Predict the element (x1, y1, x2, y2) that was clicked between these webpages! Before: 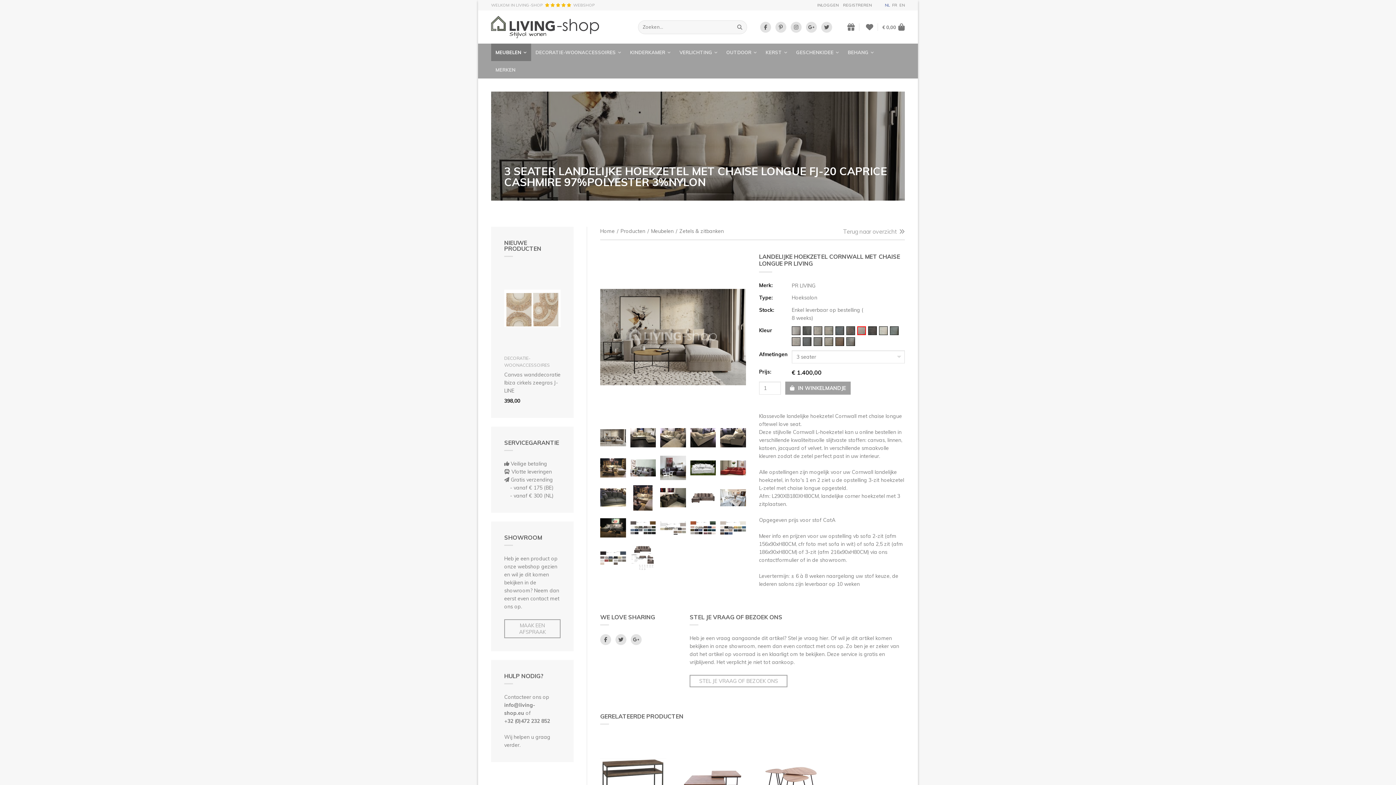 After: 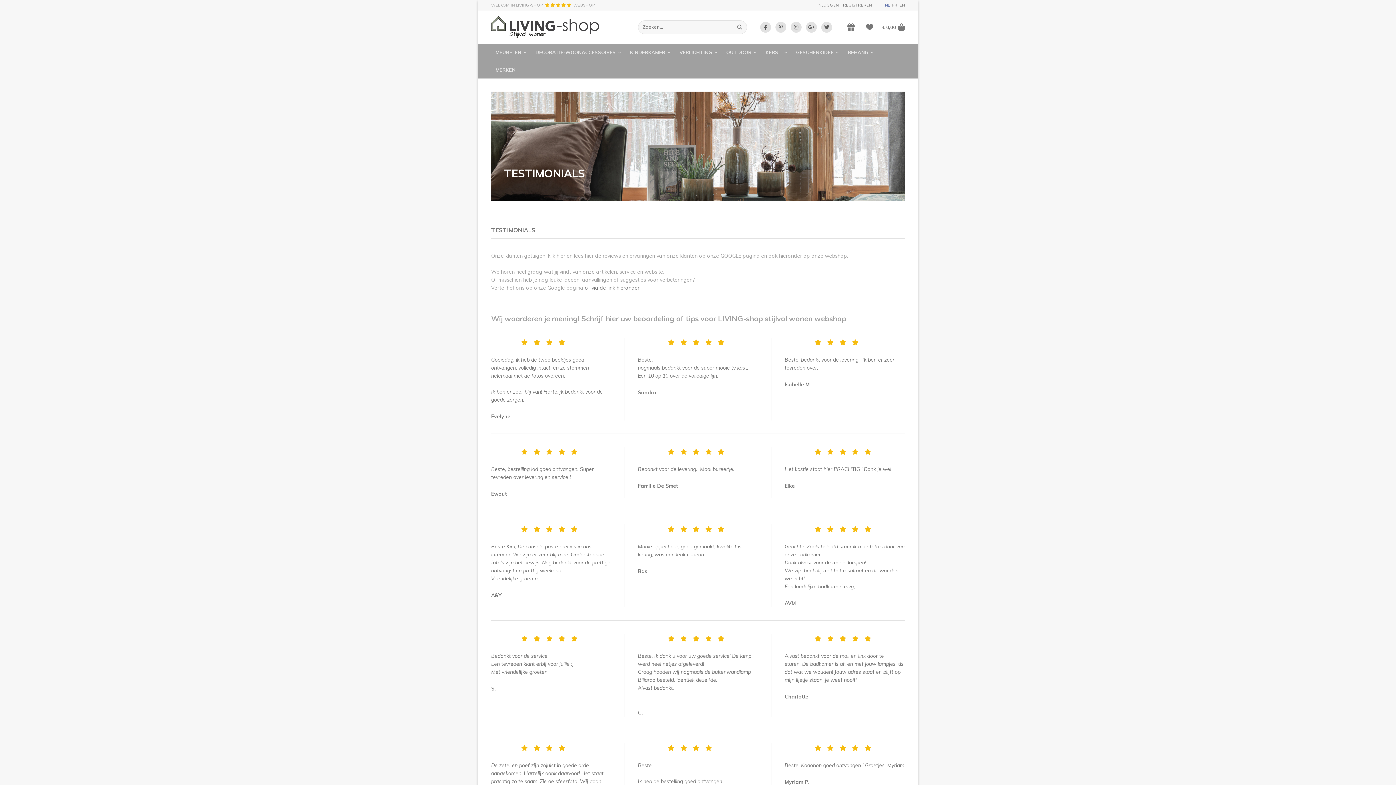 Action: bbox: (491, 0, 594, 8) label: WELKOM IN LIVING-SHOP

    

WEBSHOP